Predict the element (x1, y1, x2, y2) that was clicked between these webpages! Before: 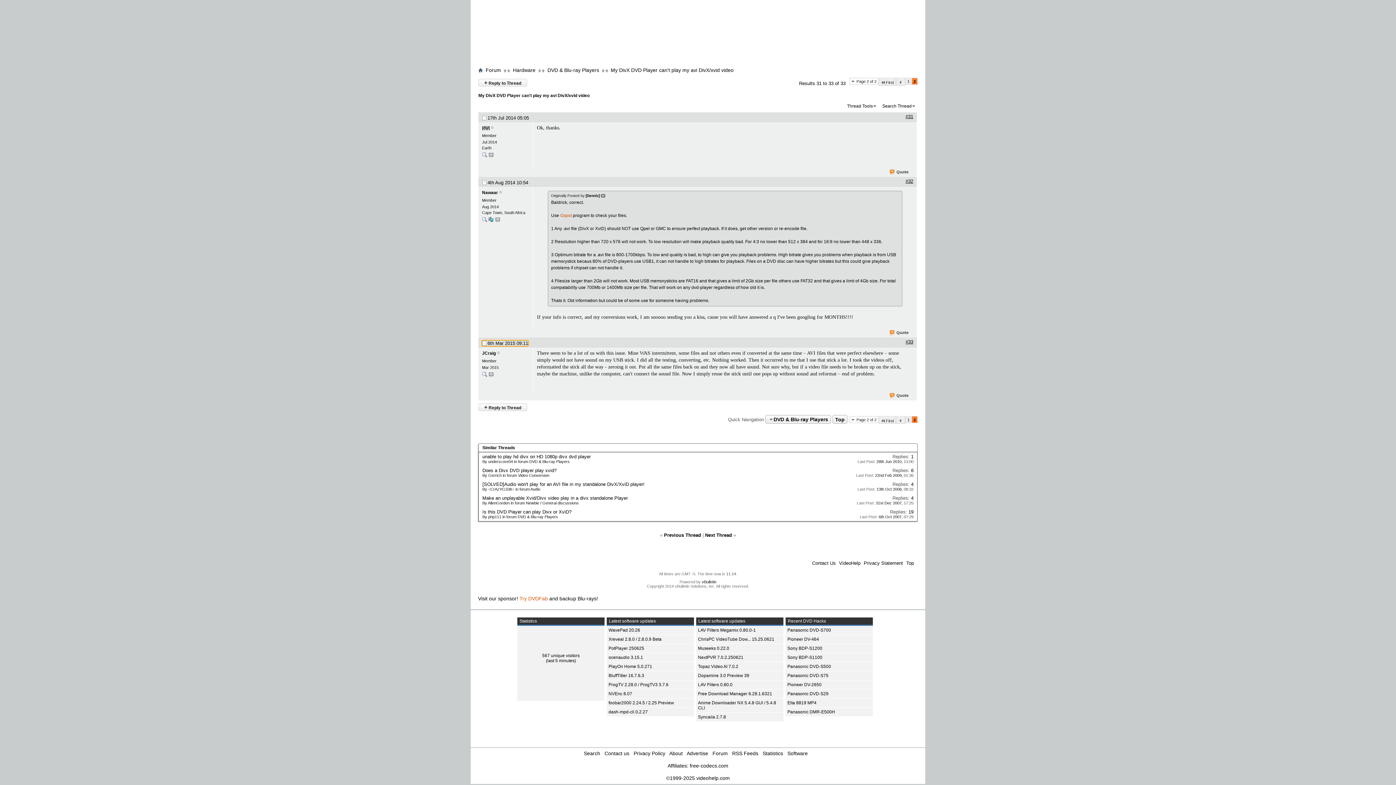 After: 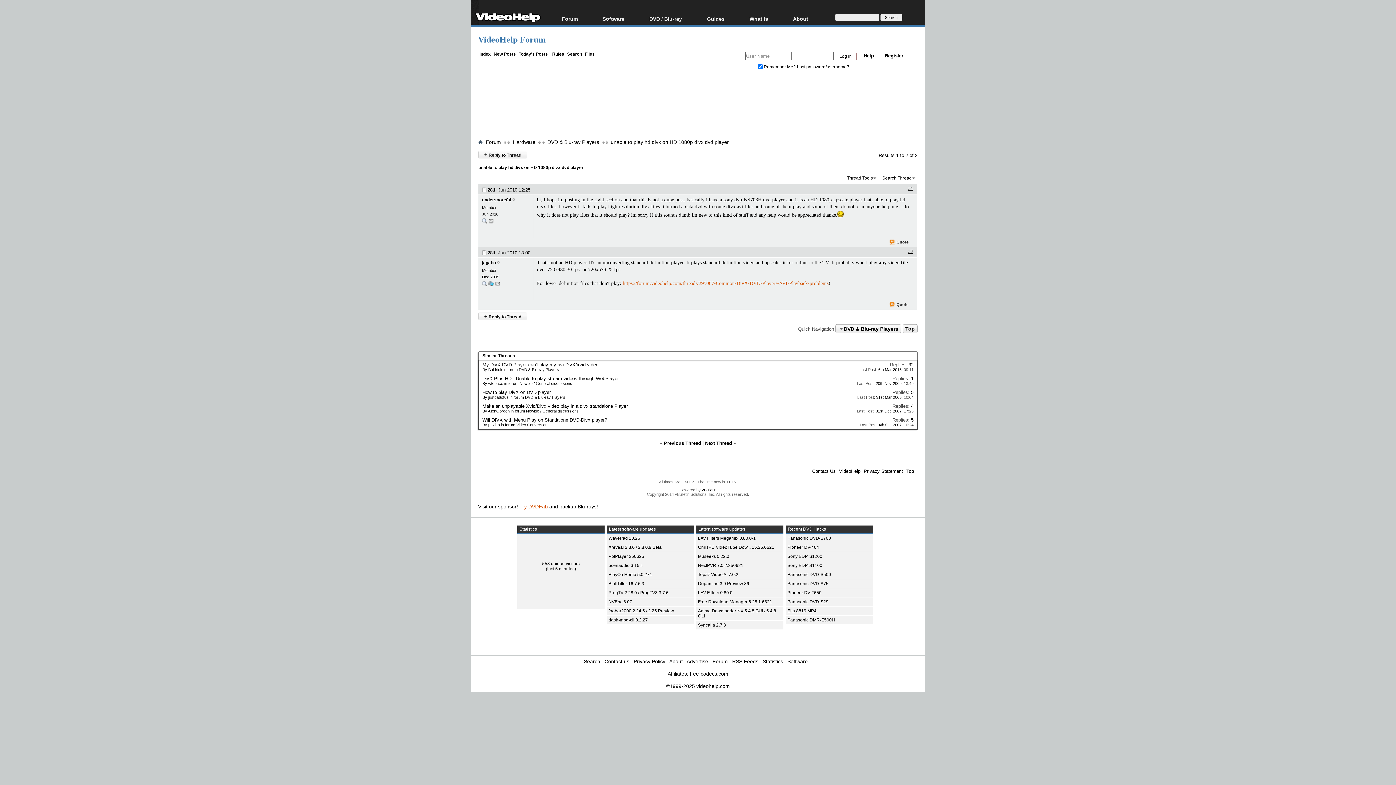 Action: bbox: (482, 454, 590, 459) label: unable to play hd divx on HD 1080p divx dvd player